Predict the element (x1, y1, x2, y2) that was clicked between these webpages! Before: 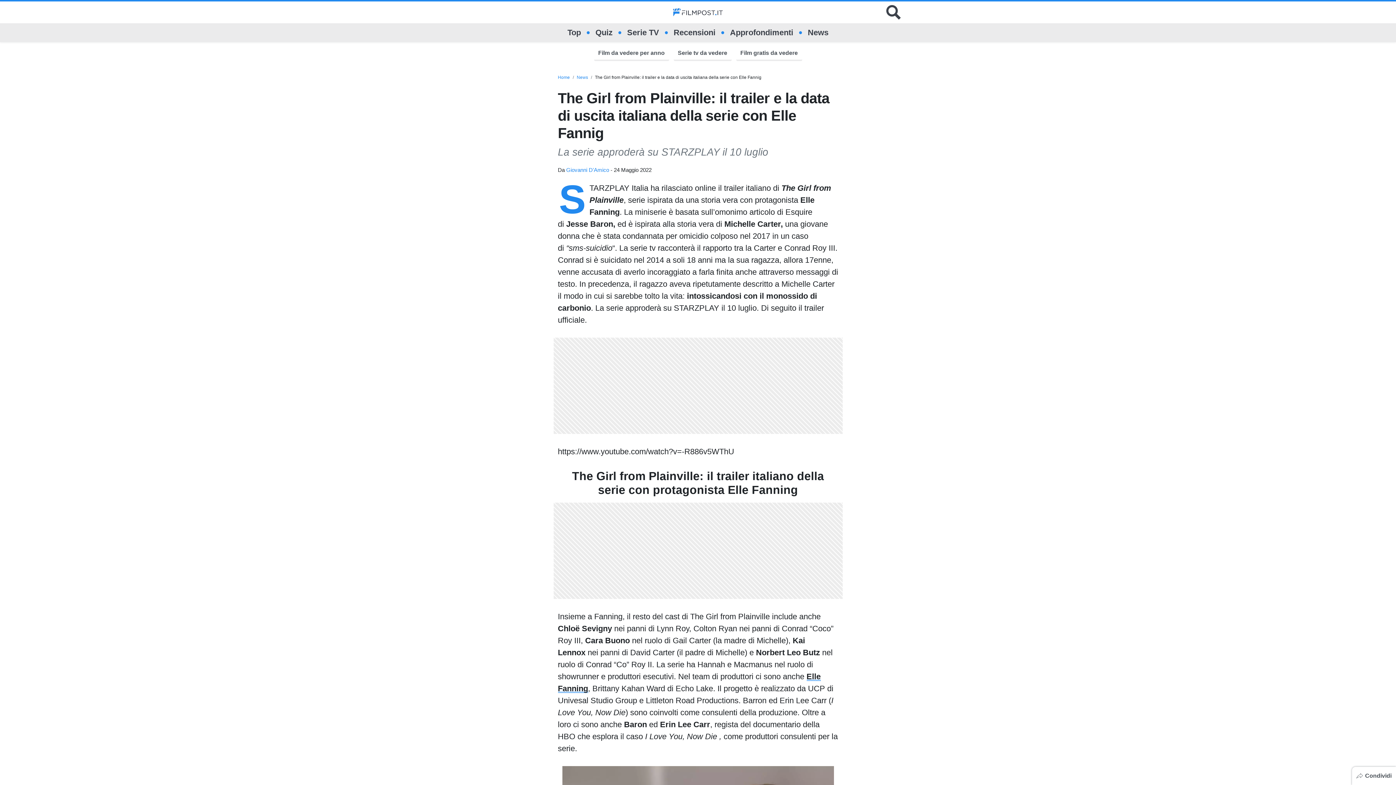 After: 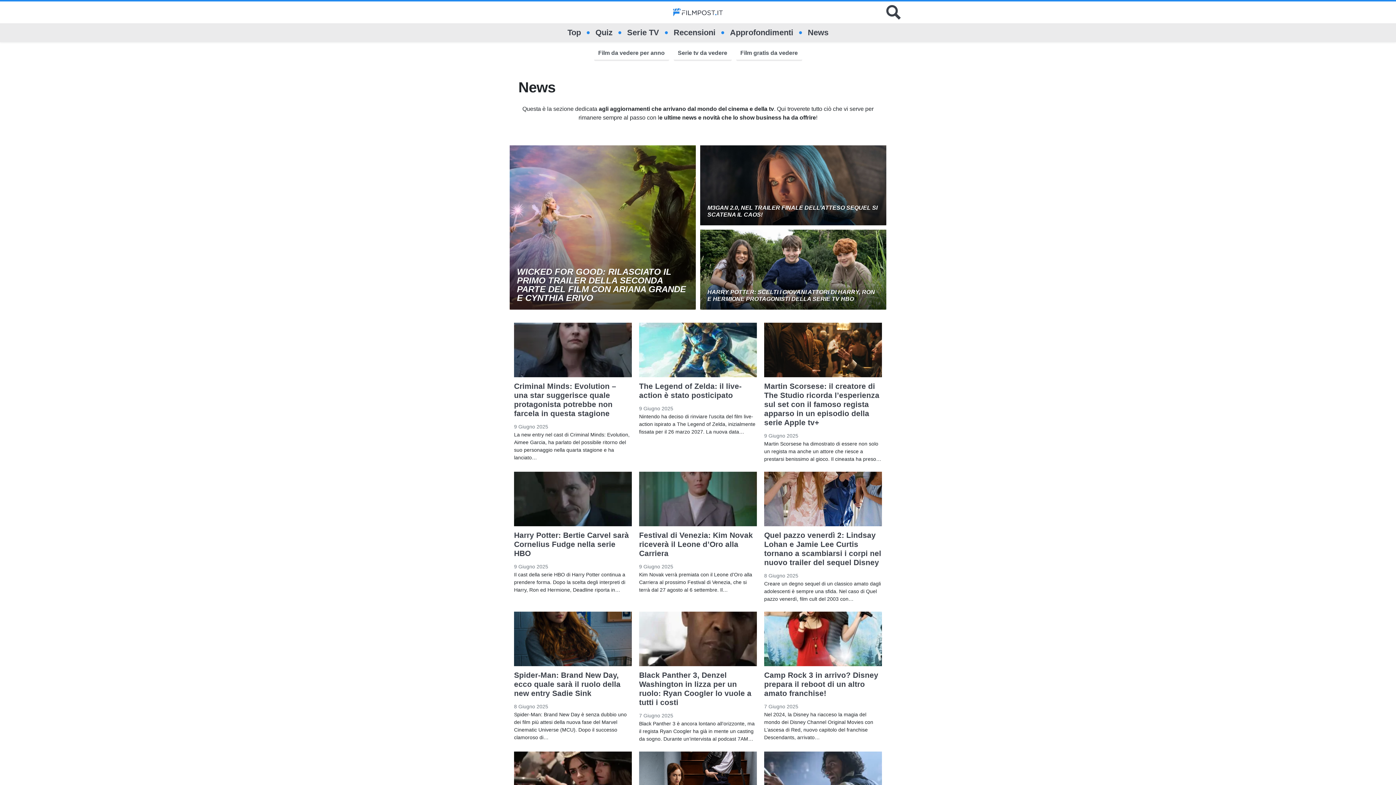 Action: bbox: (808, 23, 828, 42) label: News